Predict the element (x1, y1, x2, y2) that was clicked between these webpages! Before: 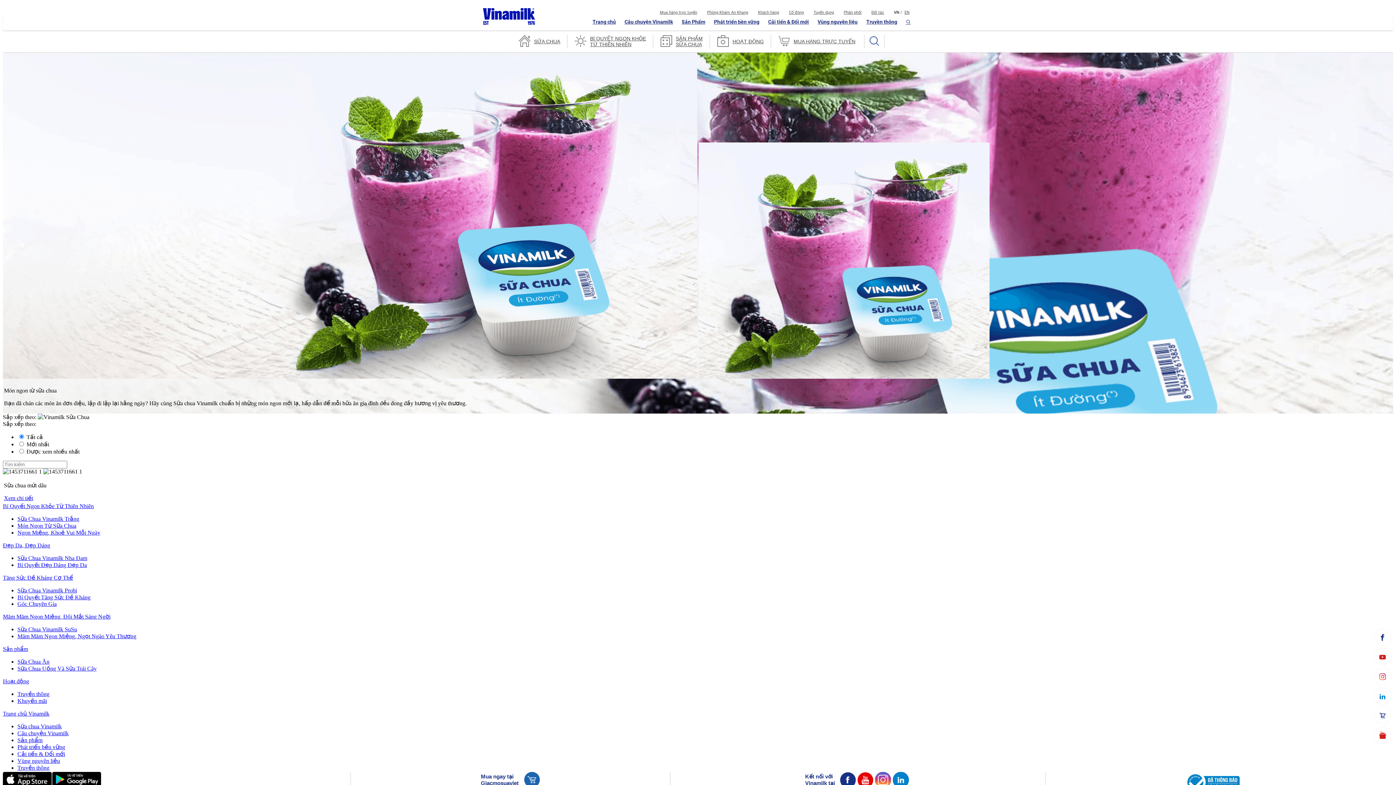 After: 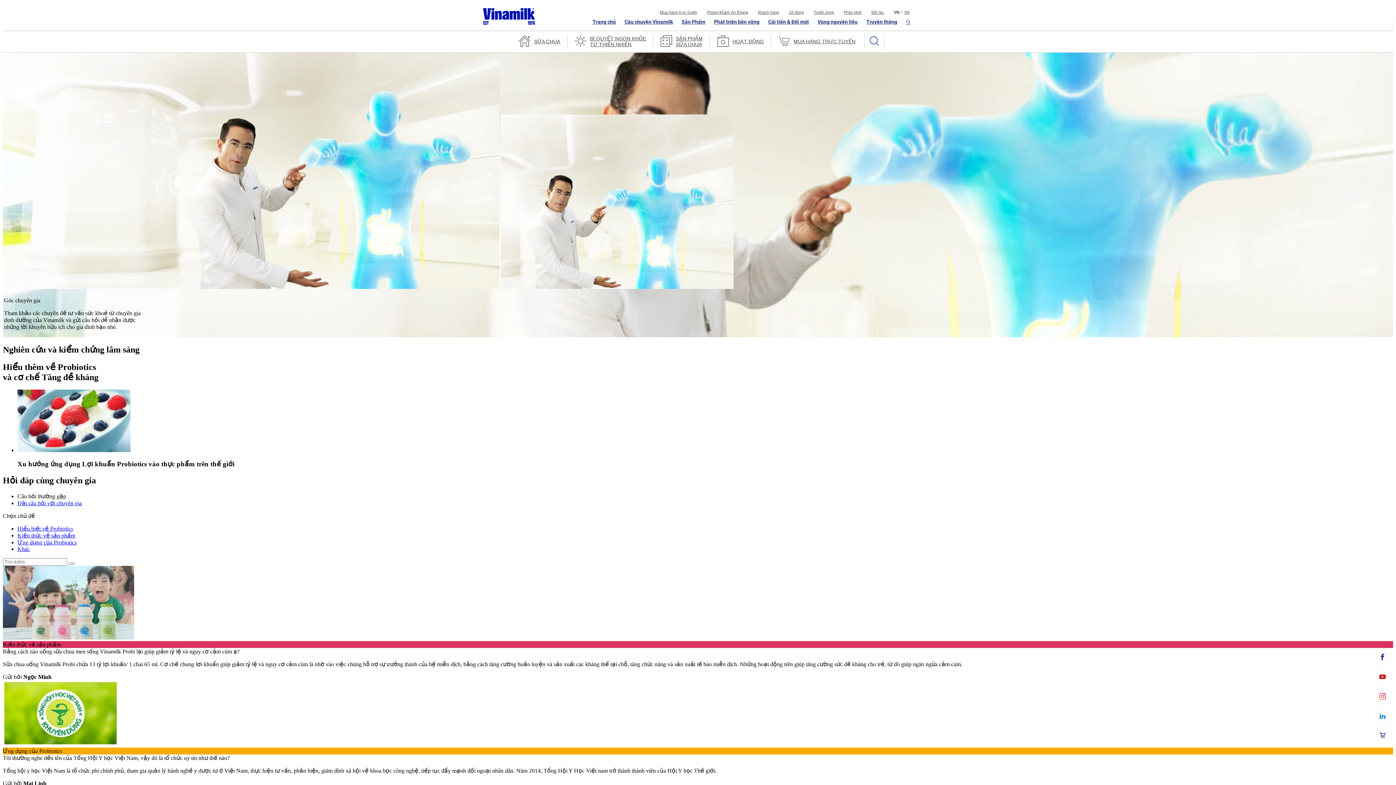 Action: bbox: (17, 601, 56, 607) label: Góc Chuyên Gia